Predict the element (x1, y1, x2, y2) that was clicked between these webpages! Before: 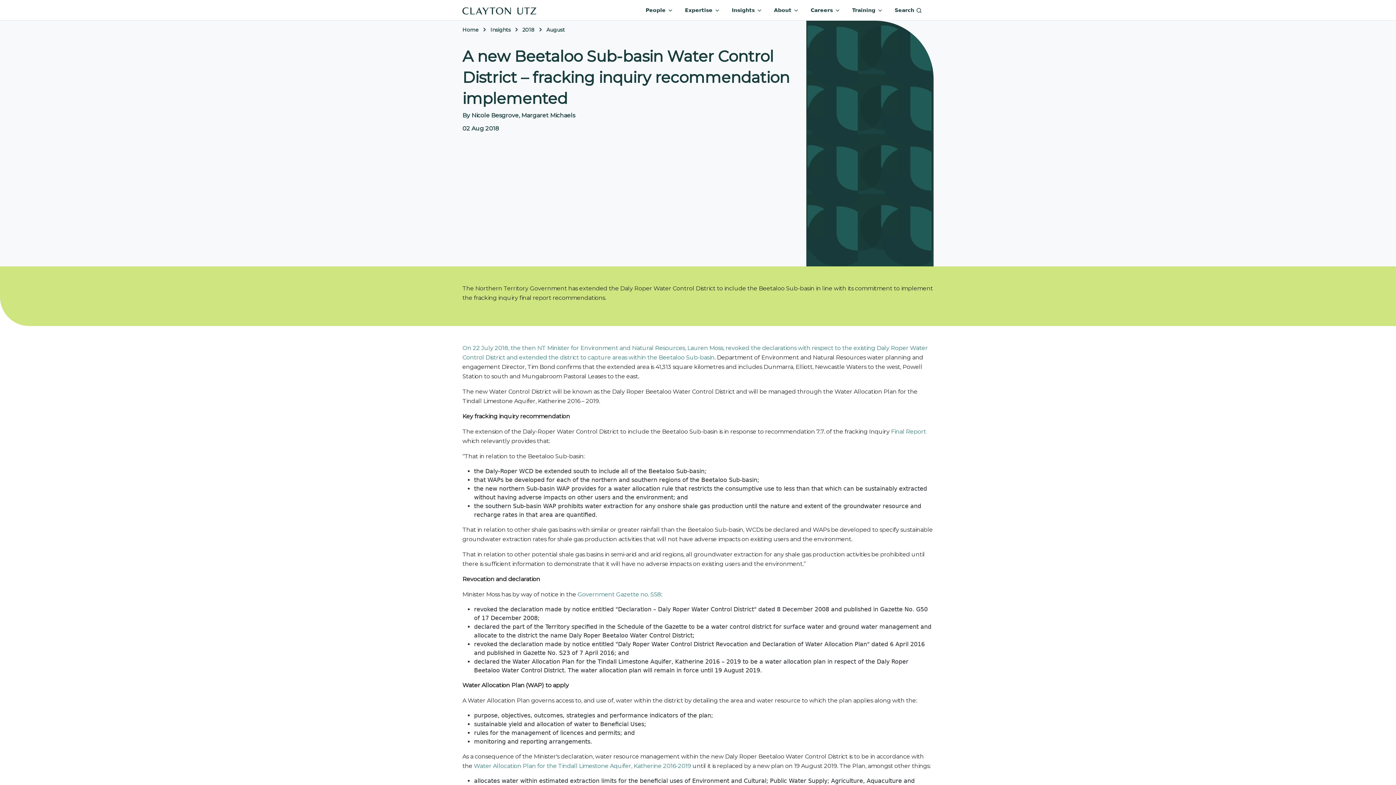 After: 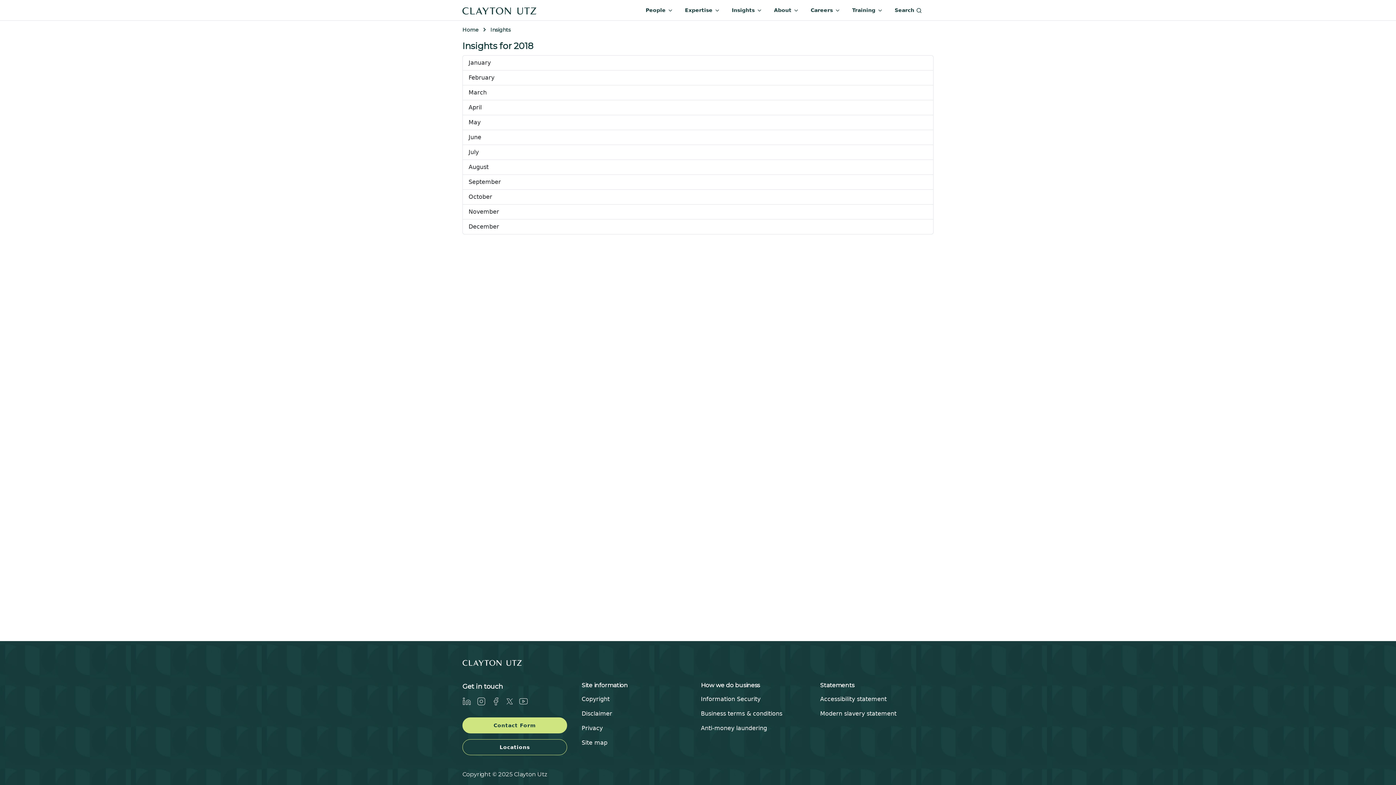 Action: bbox: (522, 26, 534, 33) label: 2018